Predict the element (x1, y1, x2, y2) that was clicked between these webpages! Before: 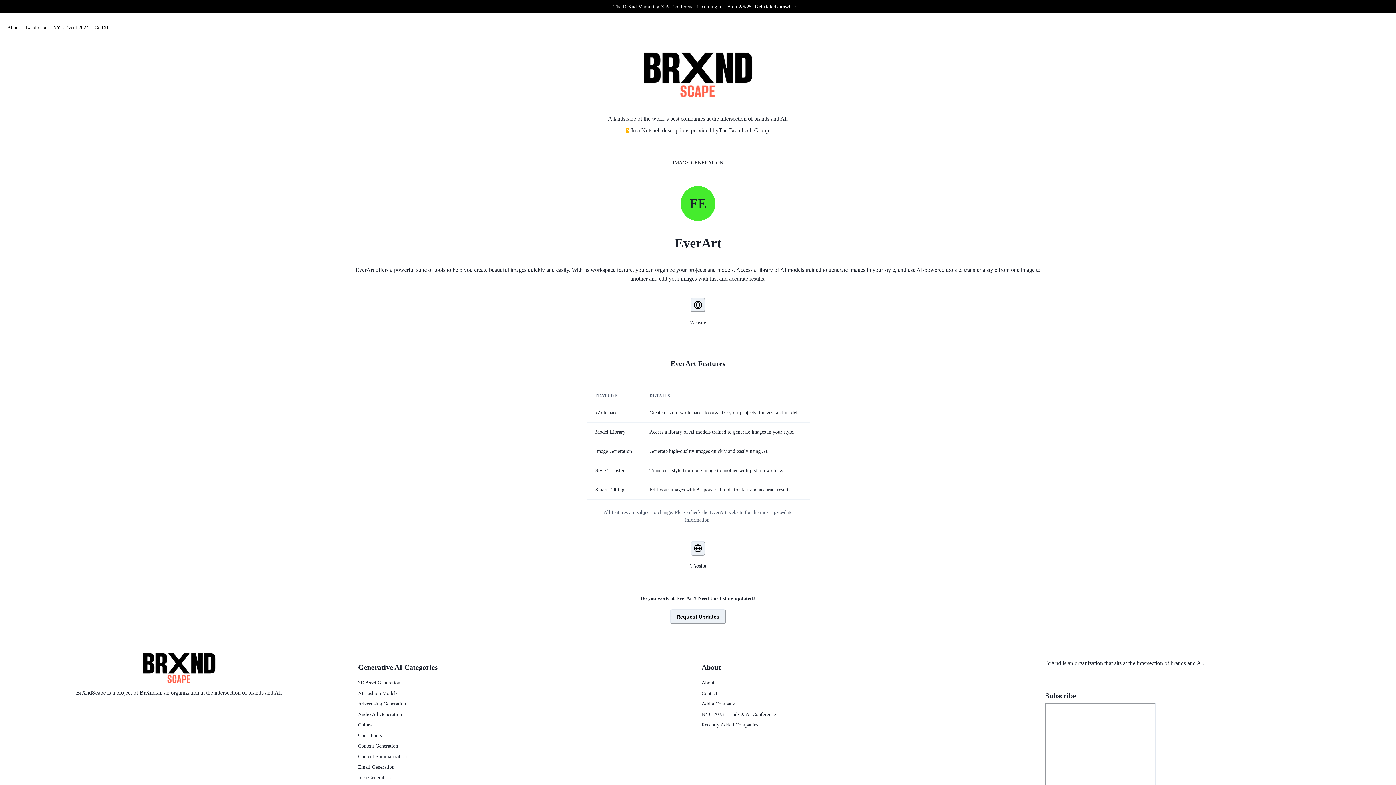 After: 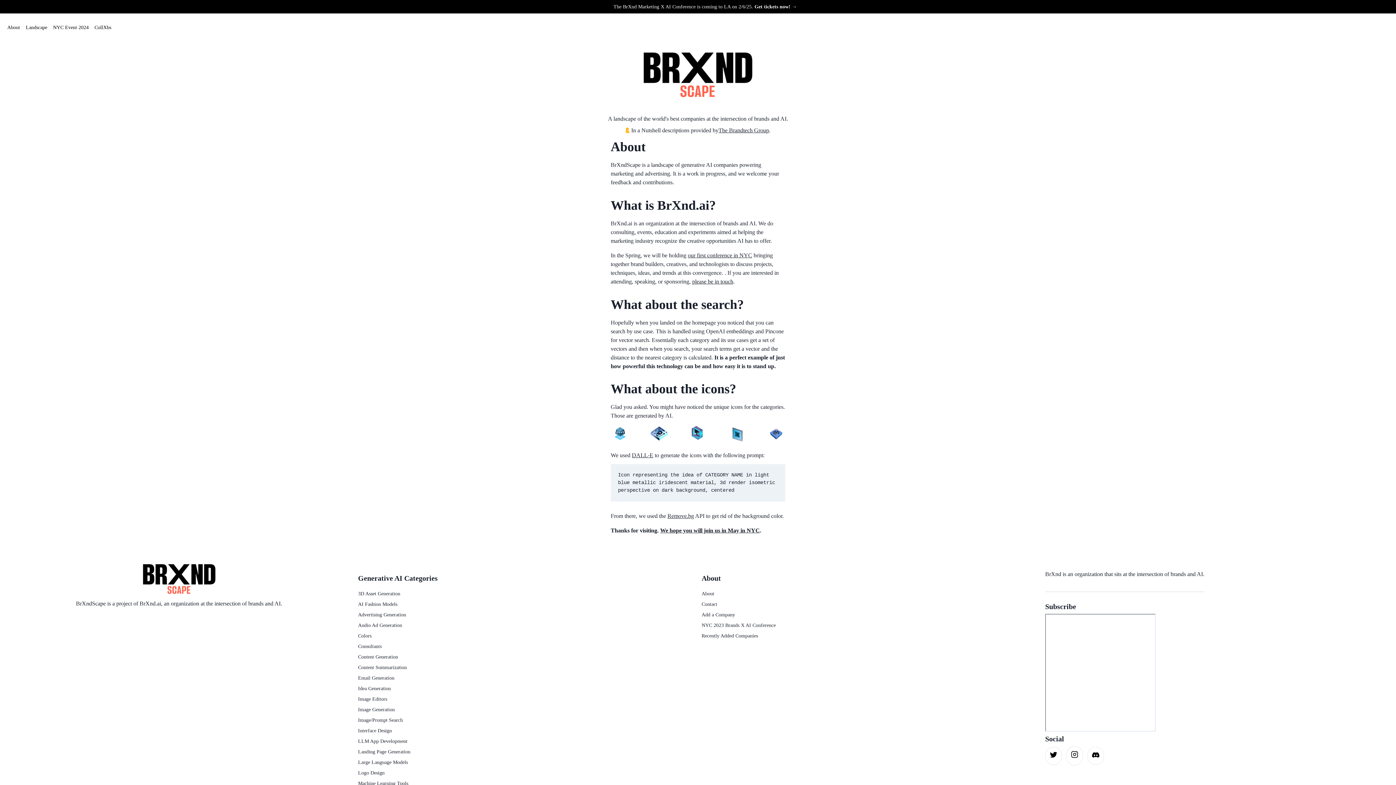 Action: bbox: (701, 679, 714, 686) label: About